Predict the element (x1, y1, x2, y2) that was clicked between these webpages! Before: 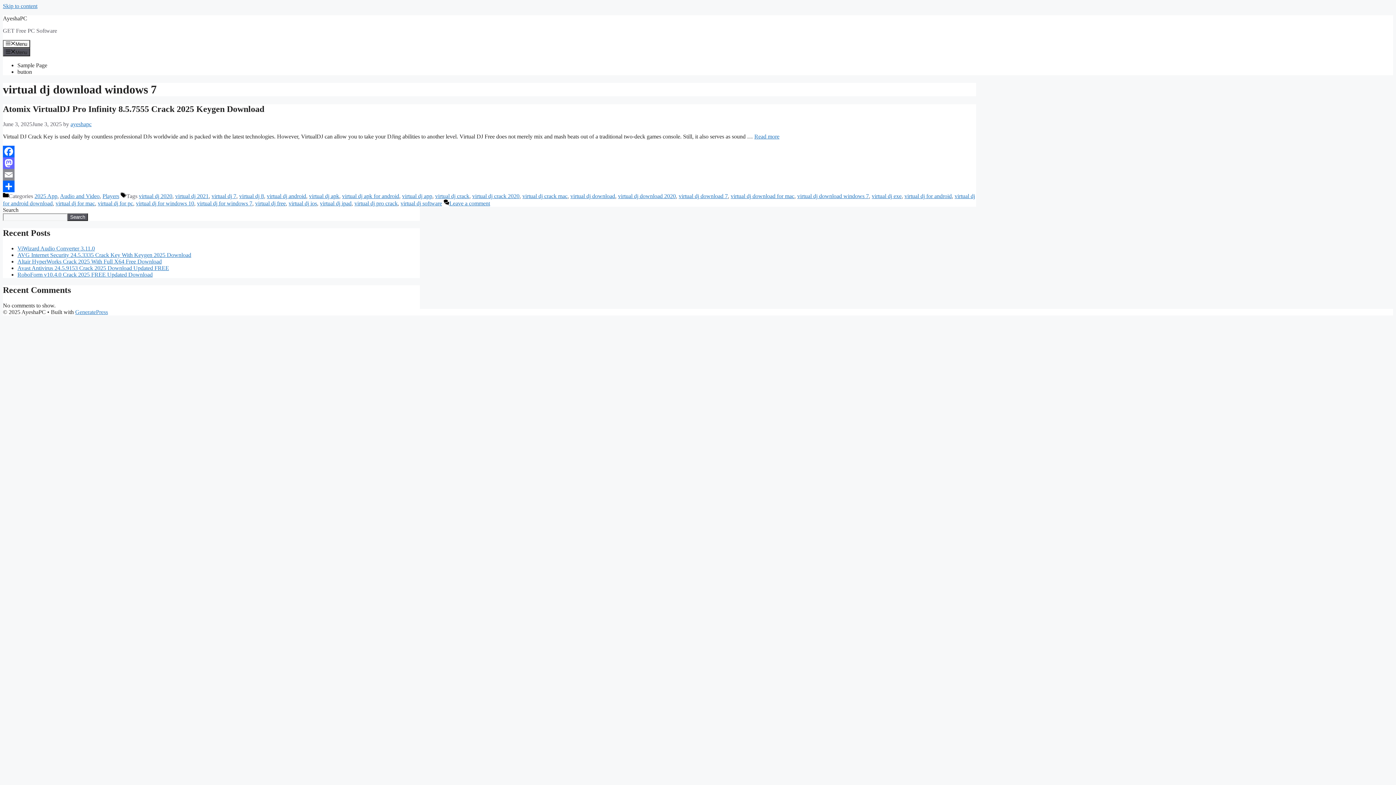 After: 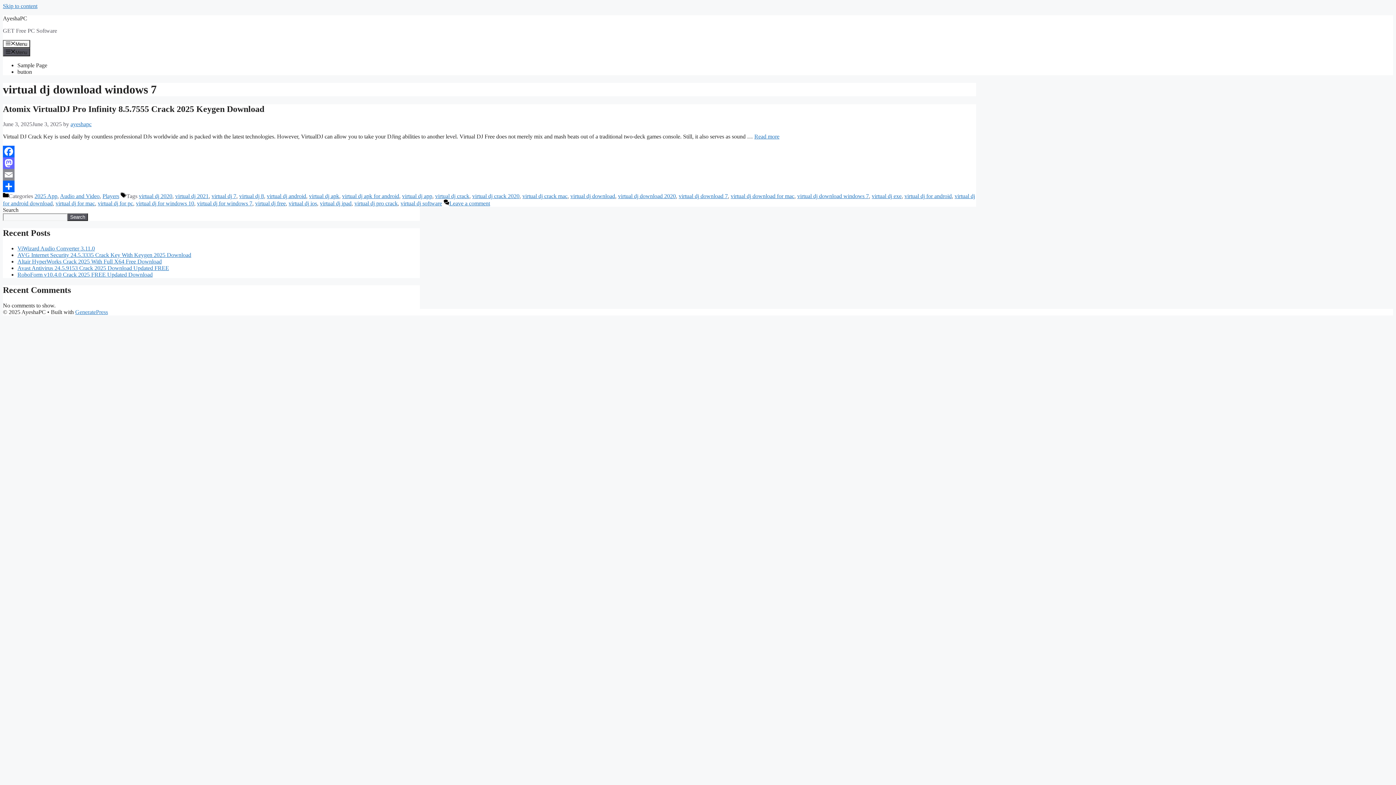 Action: bbox: (2, 169, 976, 180) label: Email